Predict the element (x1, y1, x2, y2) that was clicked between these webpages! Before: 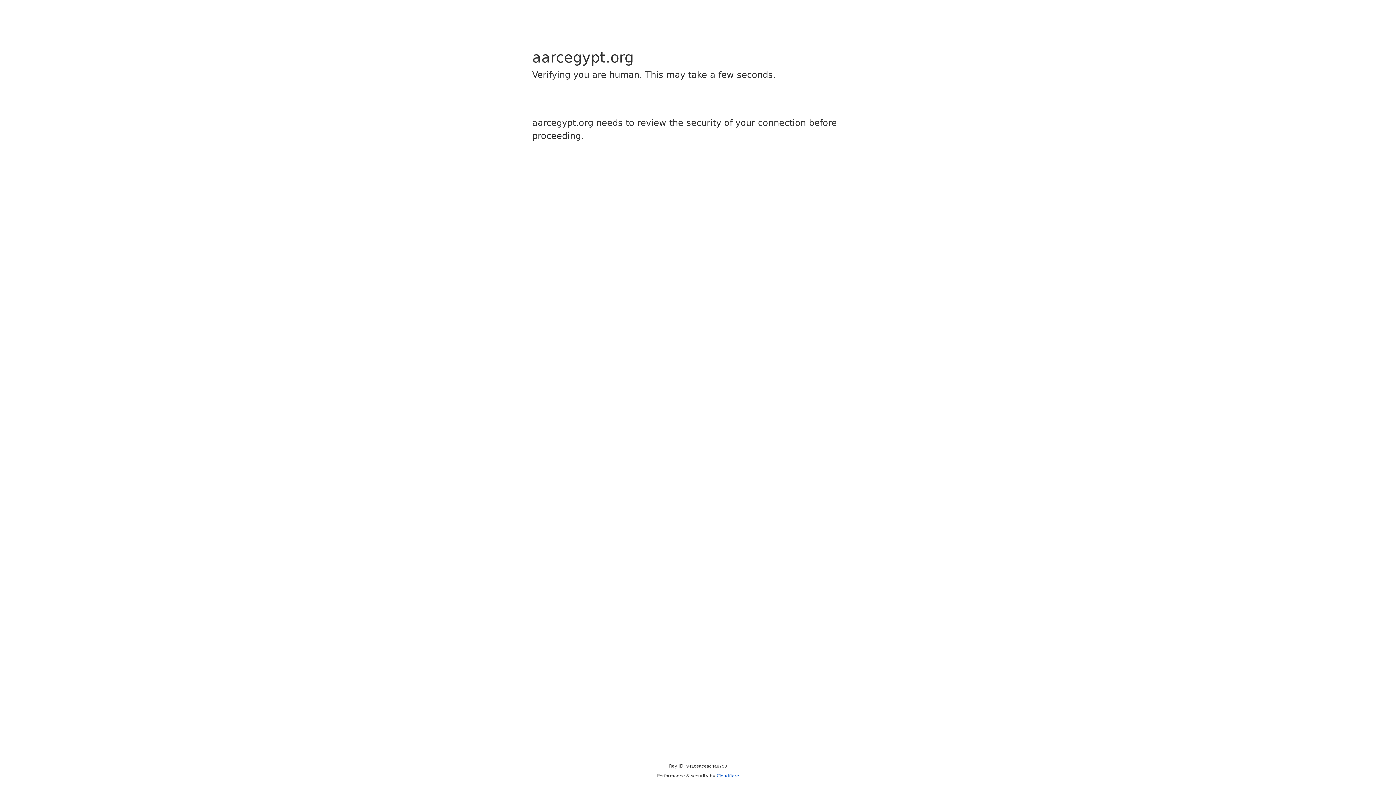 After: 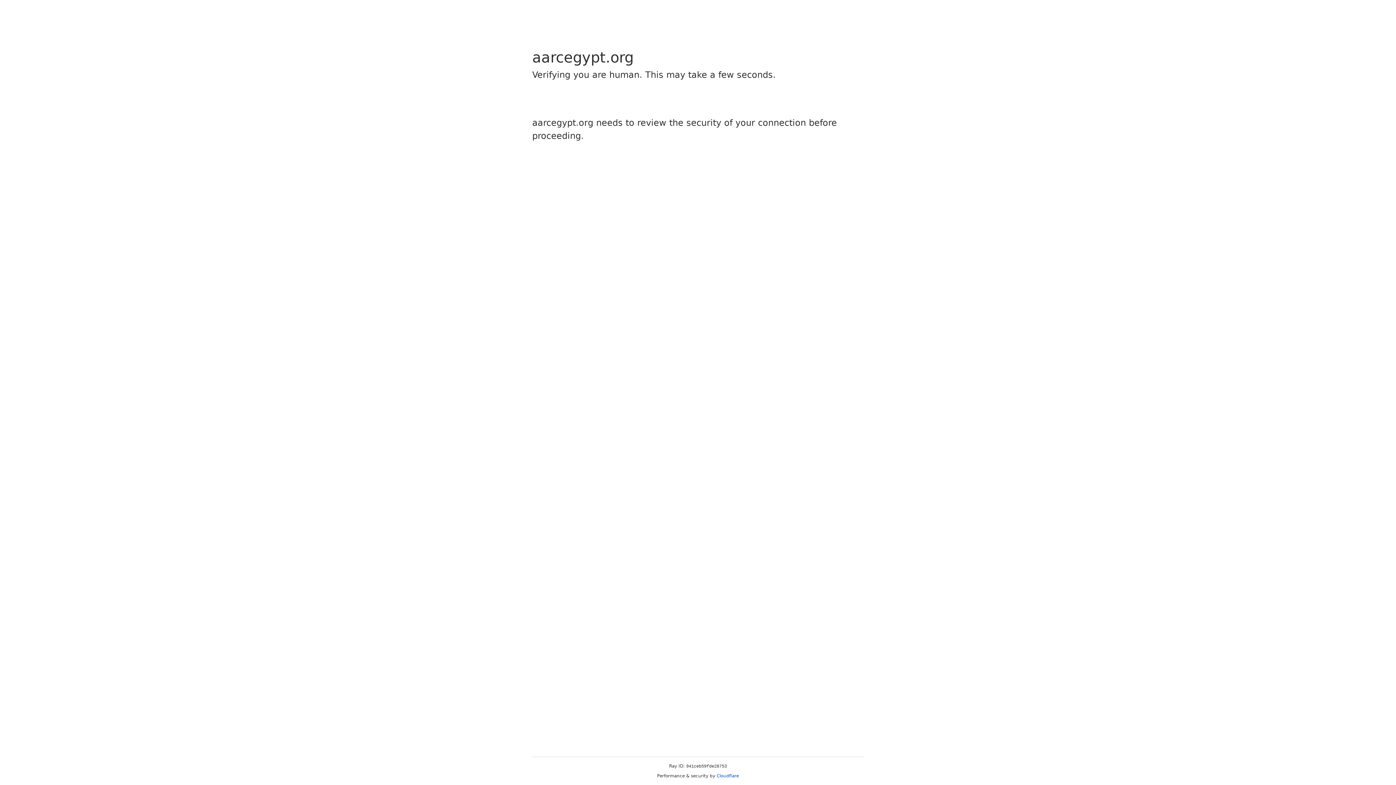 Action: label: Cloudflare bbox: (716, 773, 739, 778)